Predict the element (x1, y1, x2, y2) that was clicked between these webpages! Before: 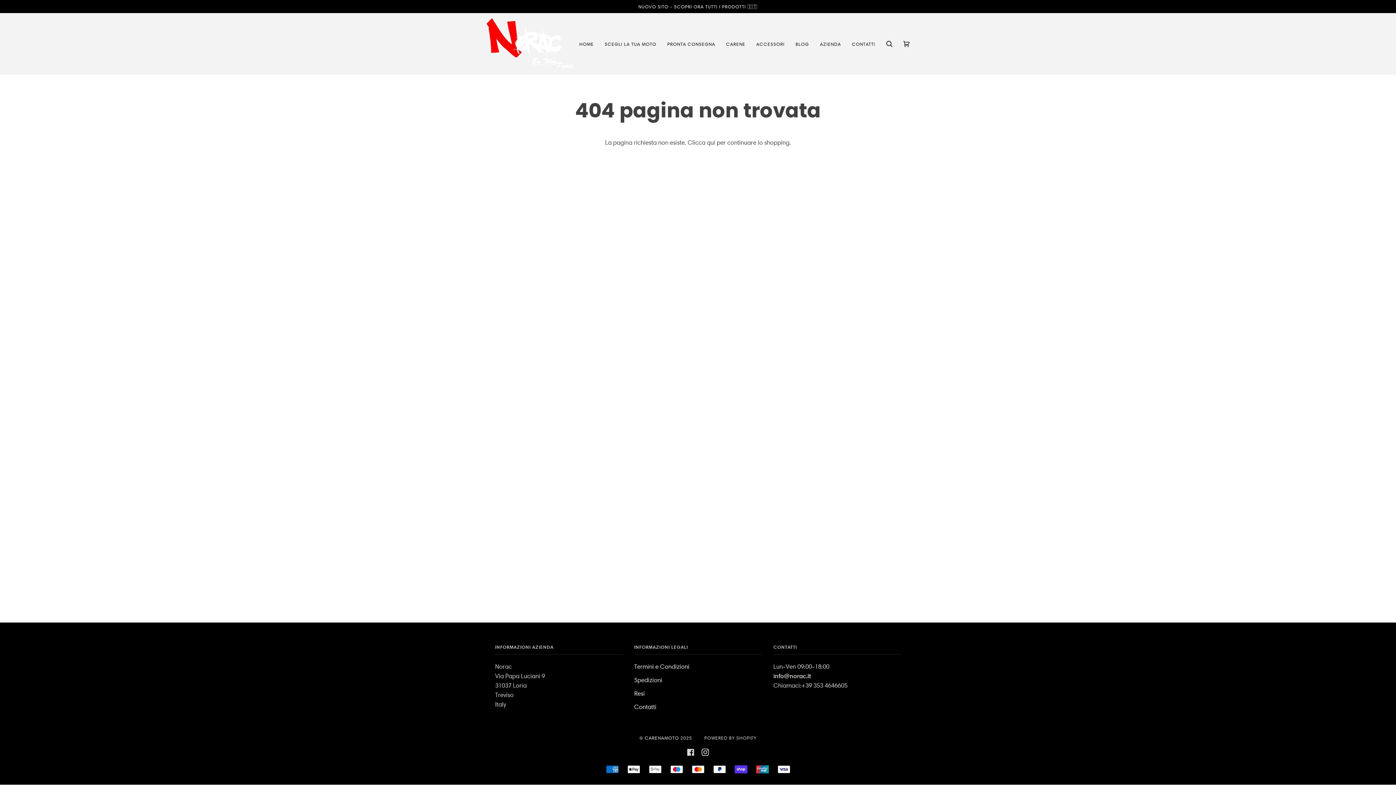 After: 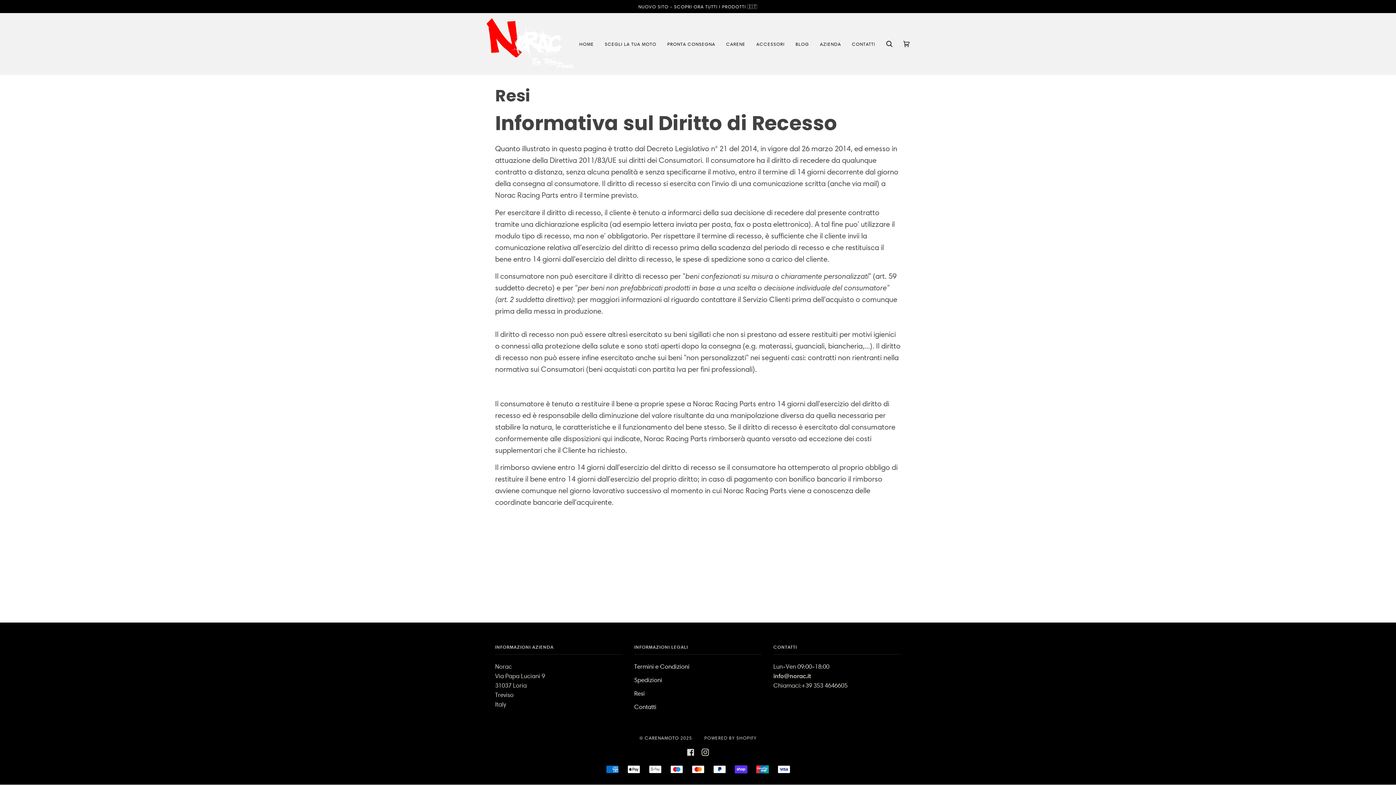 Action: label: Resi bbox: (634, 690, 644, 697)